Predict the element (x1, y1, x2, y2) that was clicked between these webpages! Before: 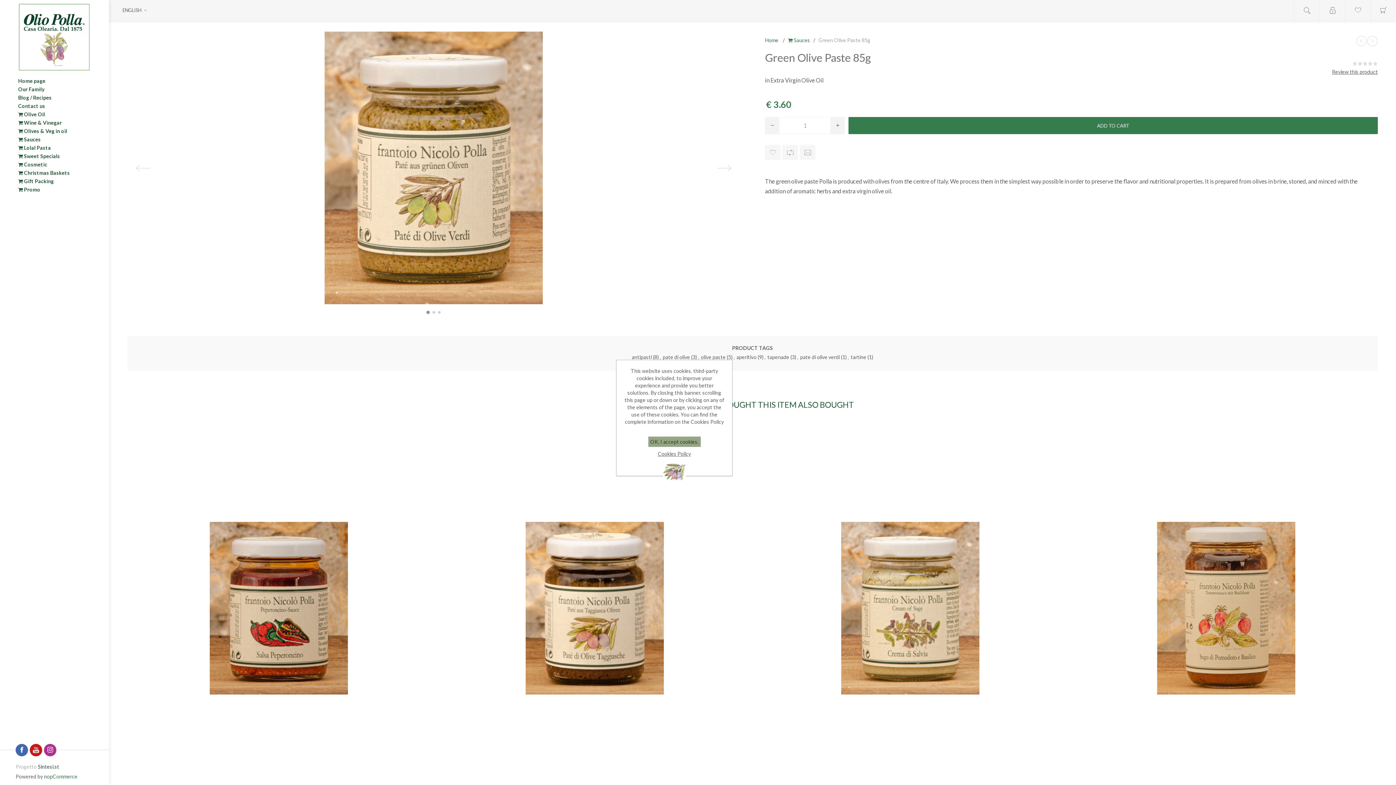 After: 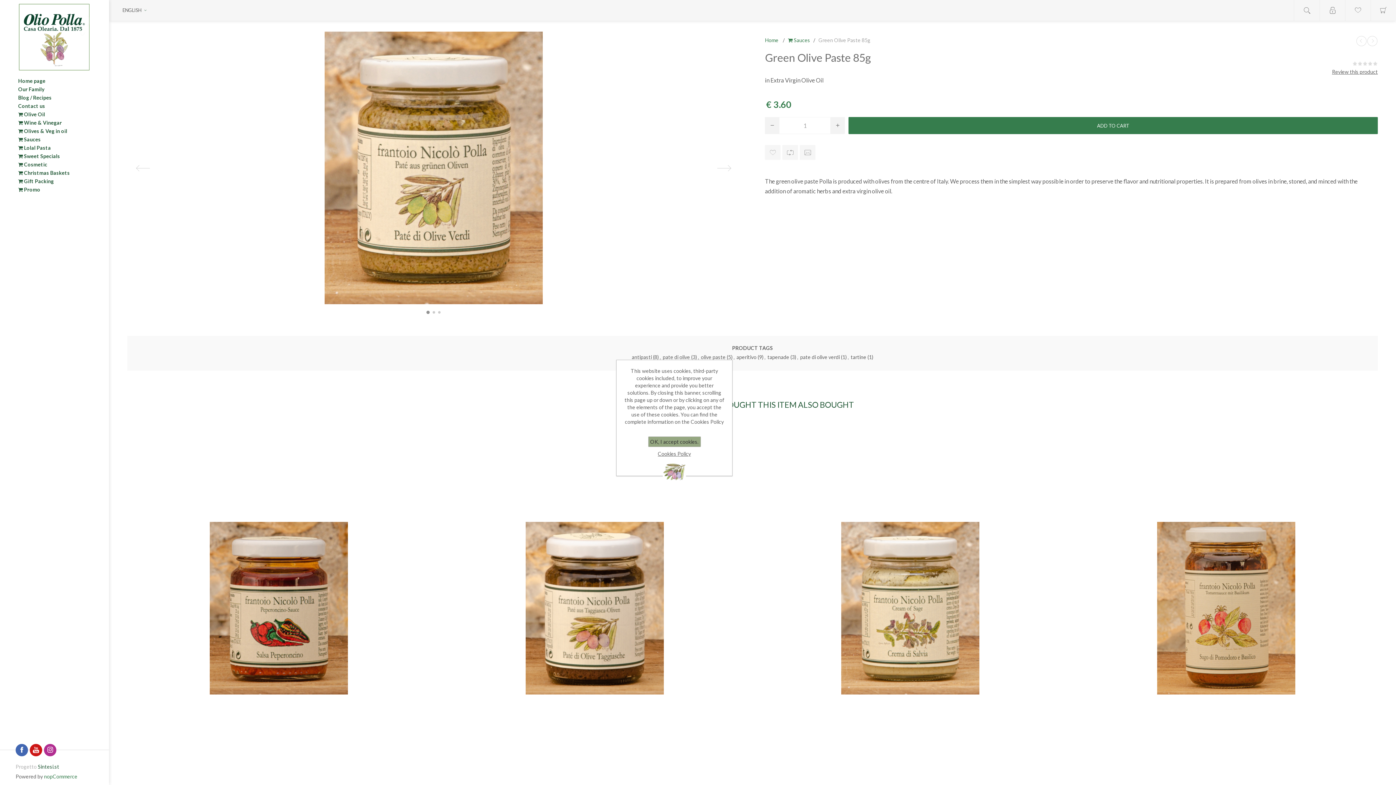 Action: bbox: (426, 310, 429, 314)